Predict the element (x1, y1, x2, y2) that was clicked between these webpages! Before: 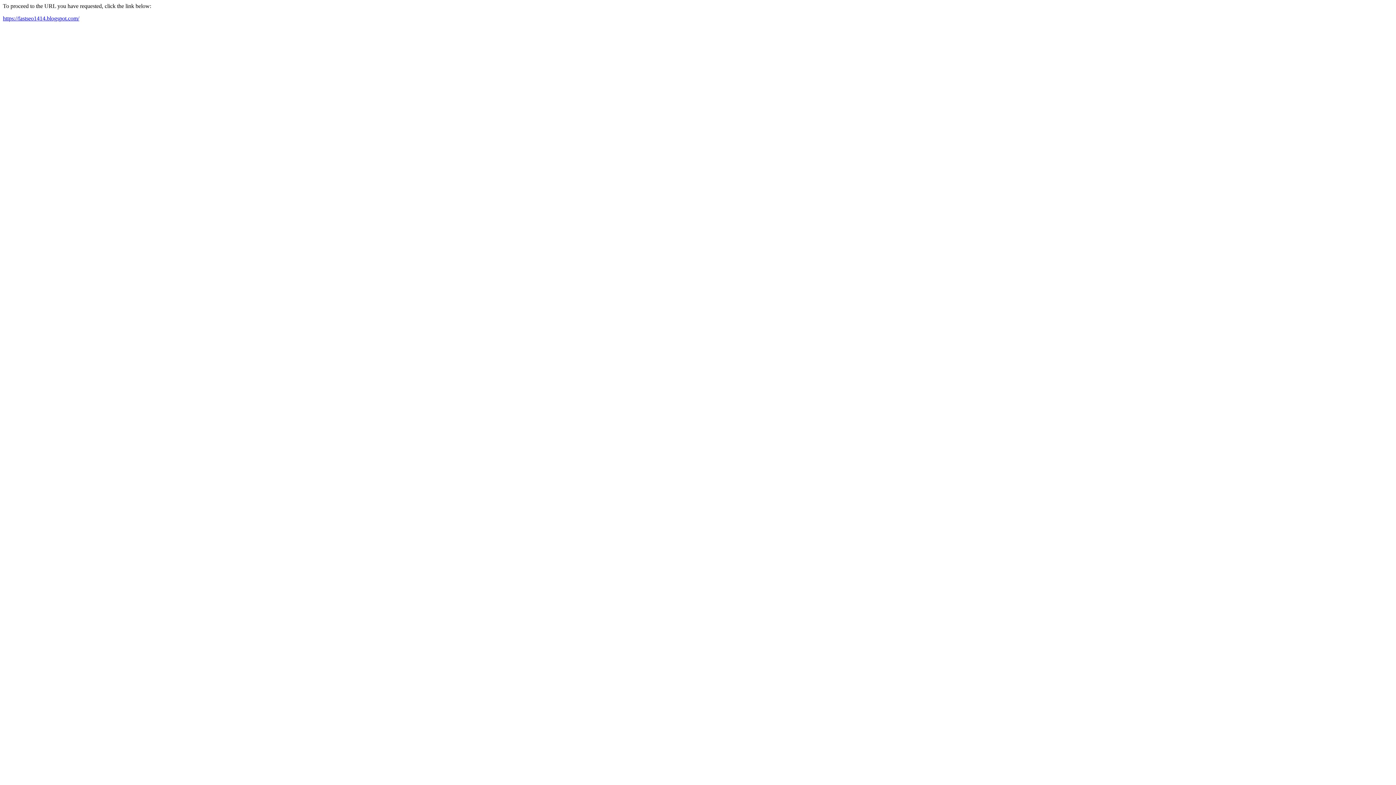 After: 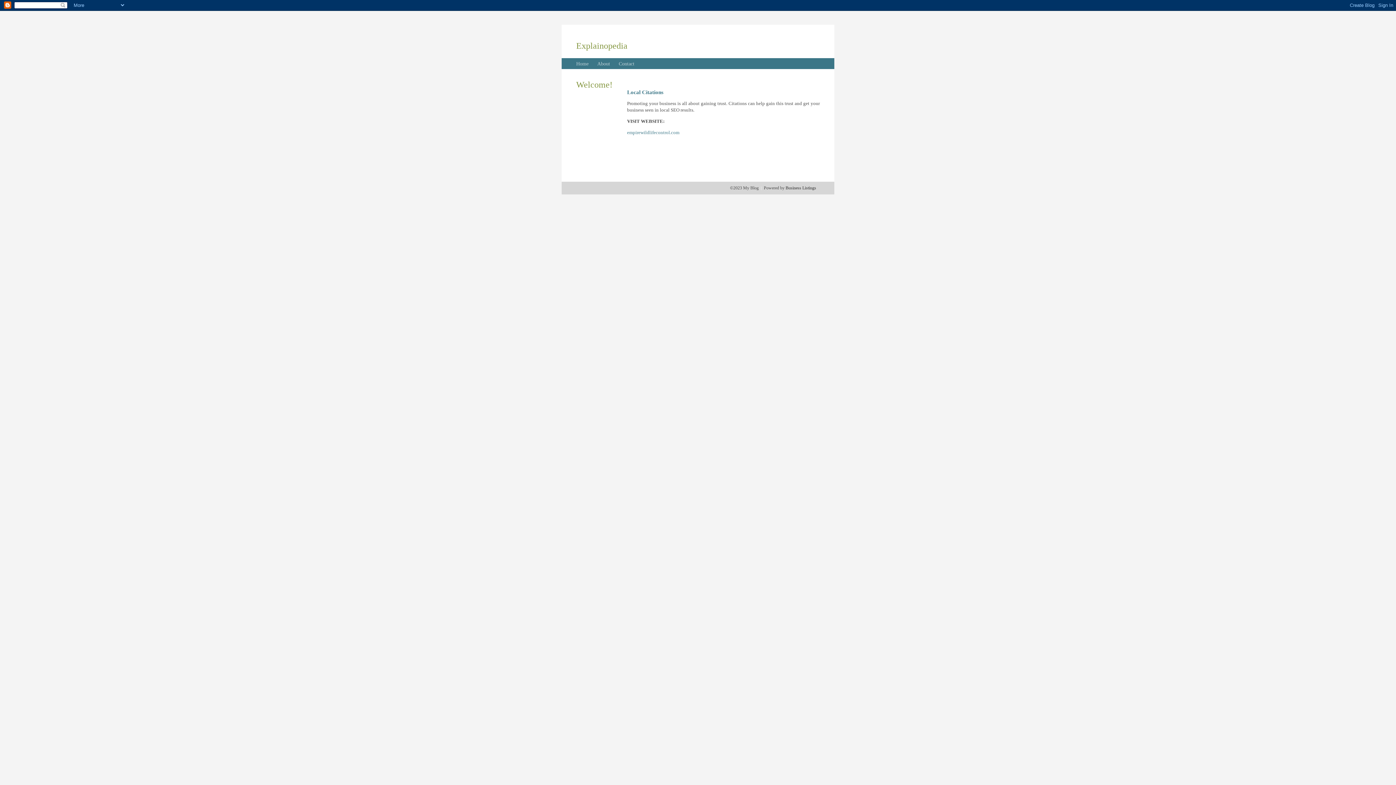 Action: bbox: (2, 15, 79, 21) label: https://fastseo1414.blogspot.com/